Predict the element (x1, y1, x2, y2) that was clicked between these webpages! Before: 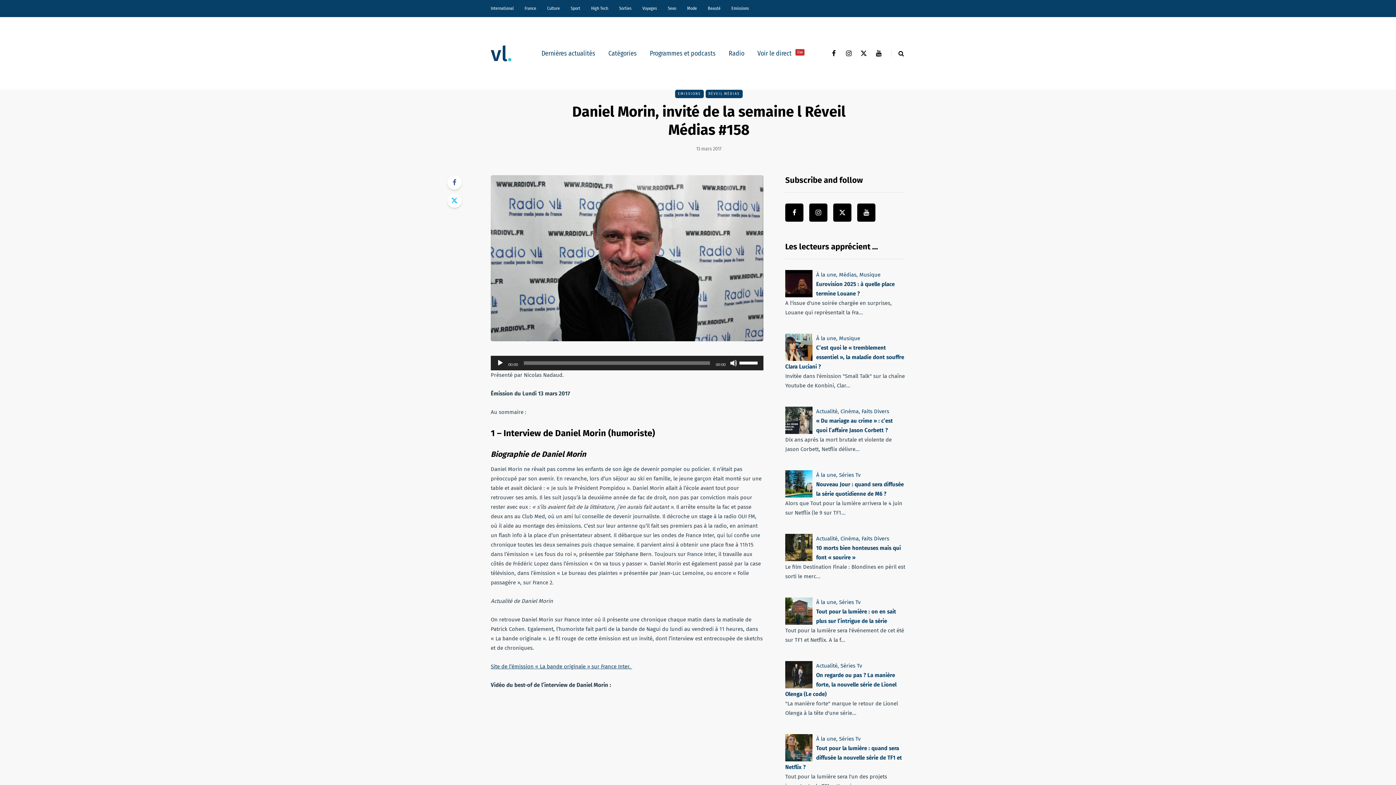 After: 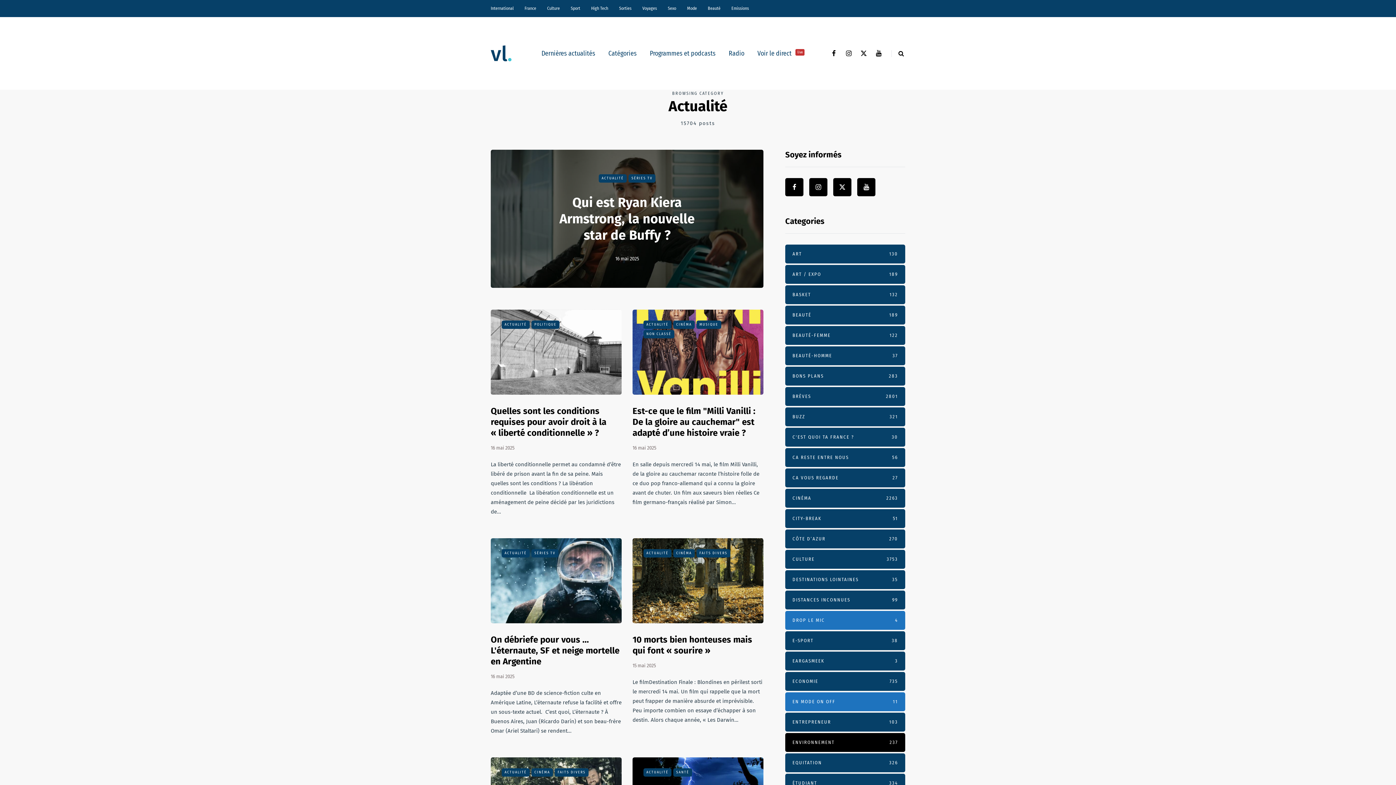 Action: label: Actualité bbox: (816, 662, 837, 669)